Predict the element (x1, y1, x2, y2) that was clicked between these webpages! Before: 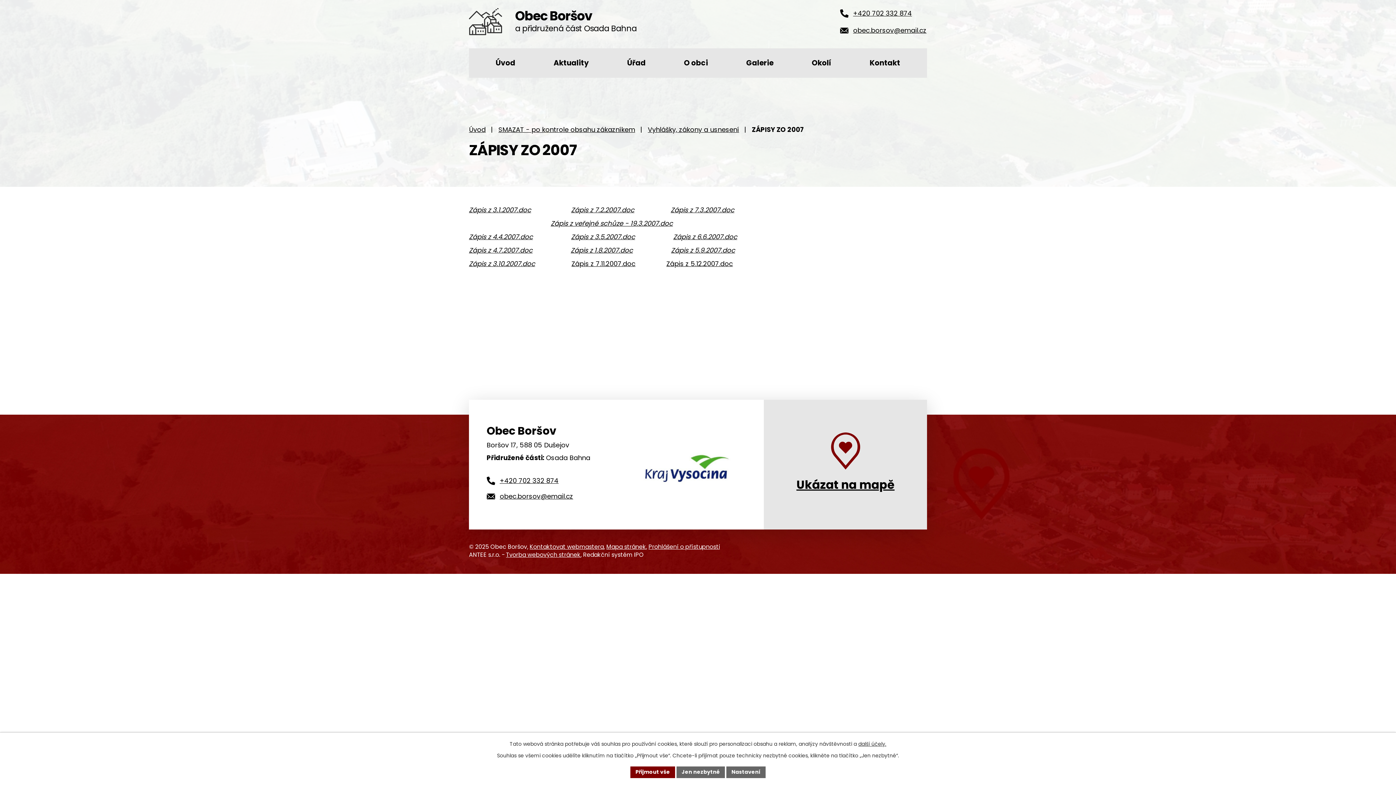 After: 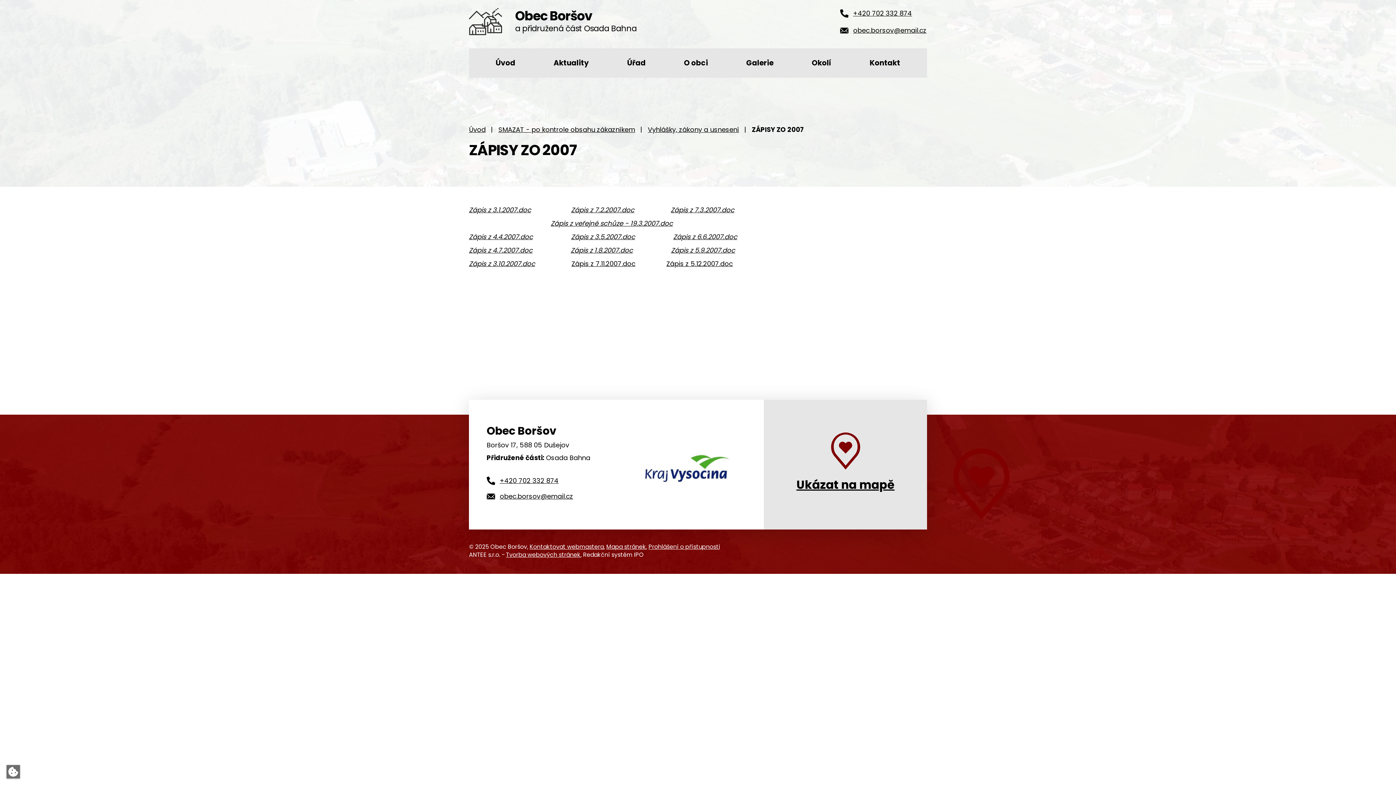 Action: bbox: (676, 766, 725, 778) label: Jen nezbytné